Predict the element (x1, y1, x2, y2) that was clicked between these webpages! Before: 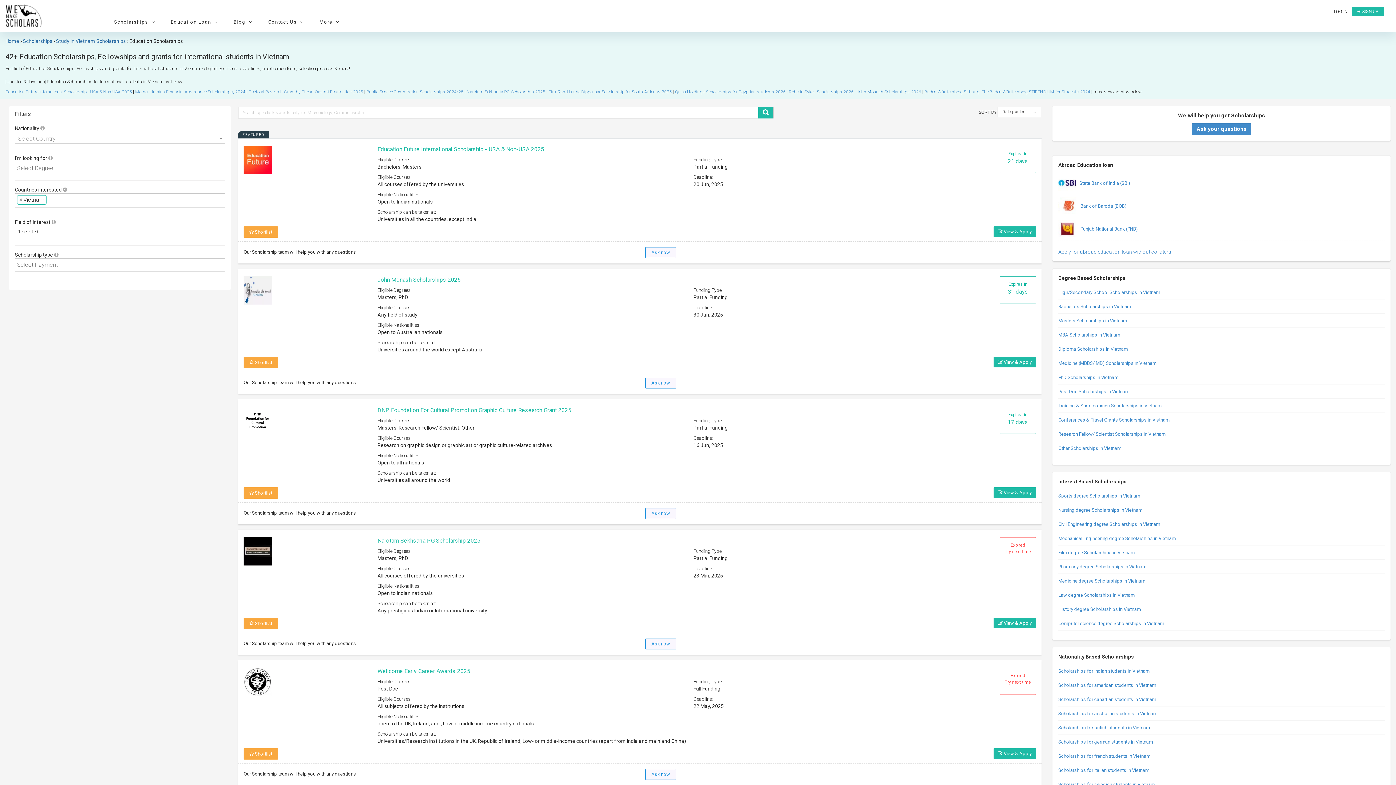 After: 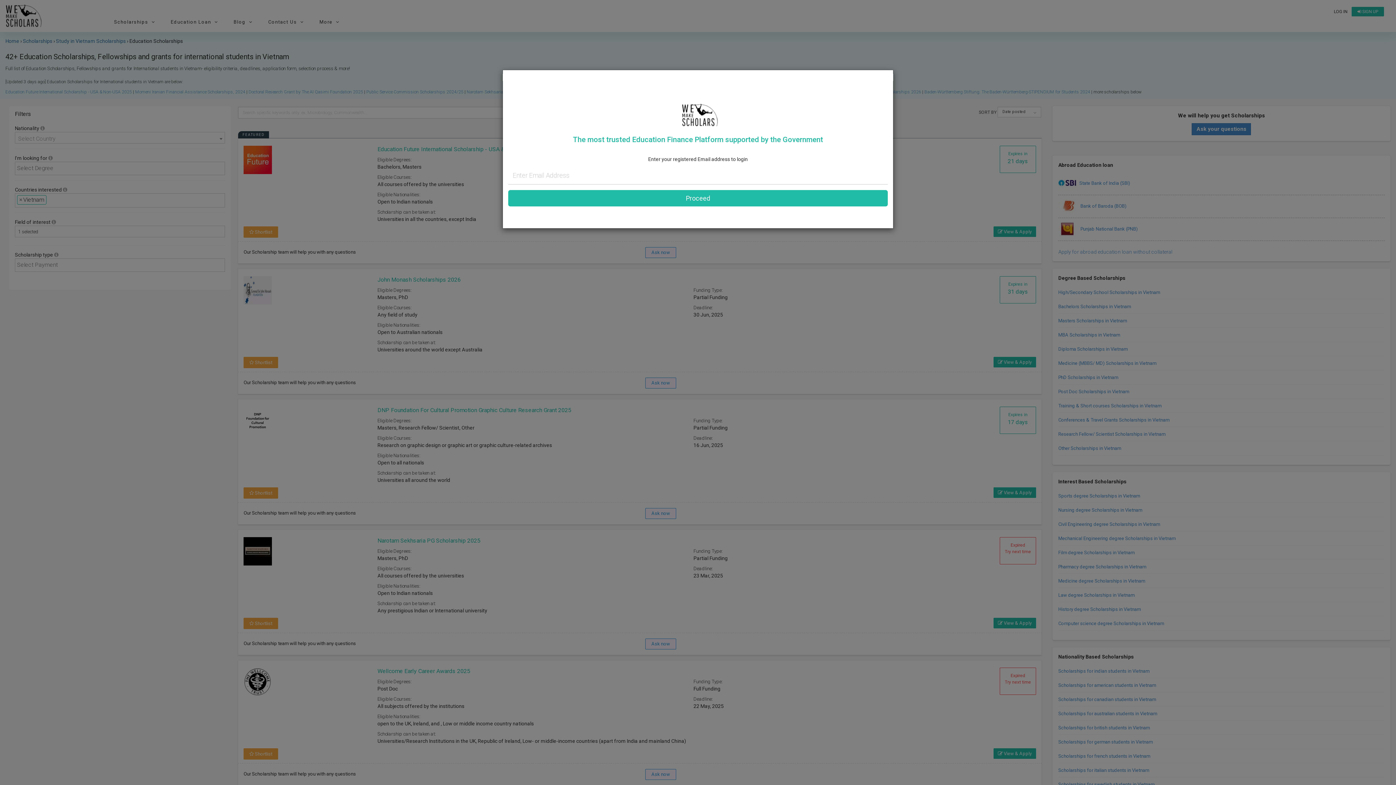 Action: label:  Shortlist bbox: (243, 625, 278, 636)